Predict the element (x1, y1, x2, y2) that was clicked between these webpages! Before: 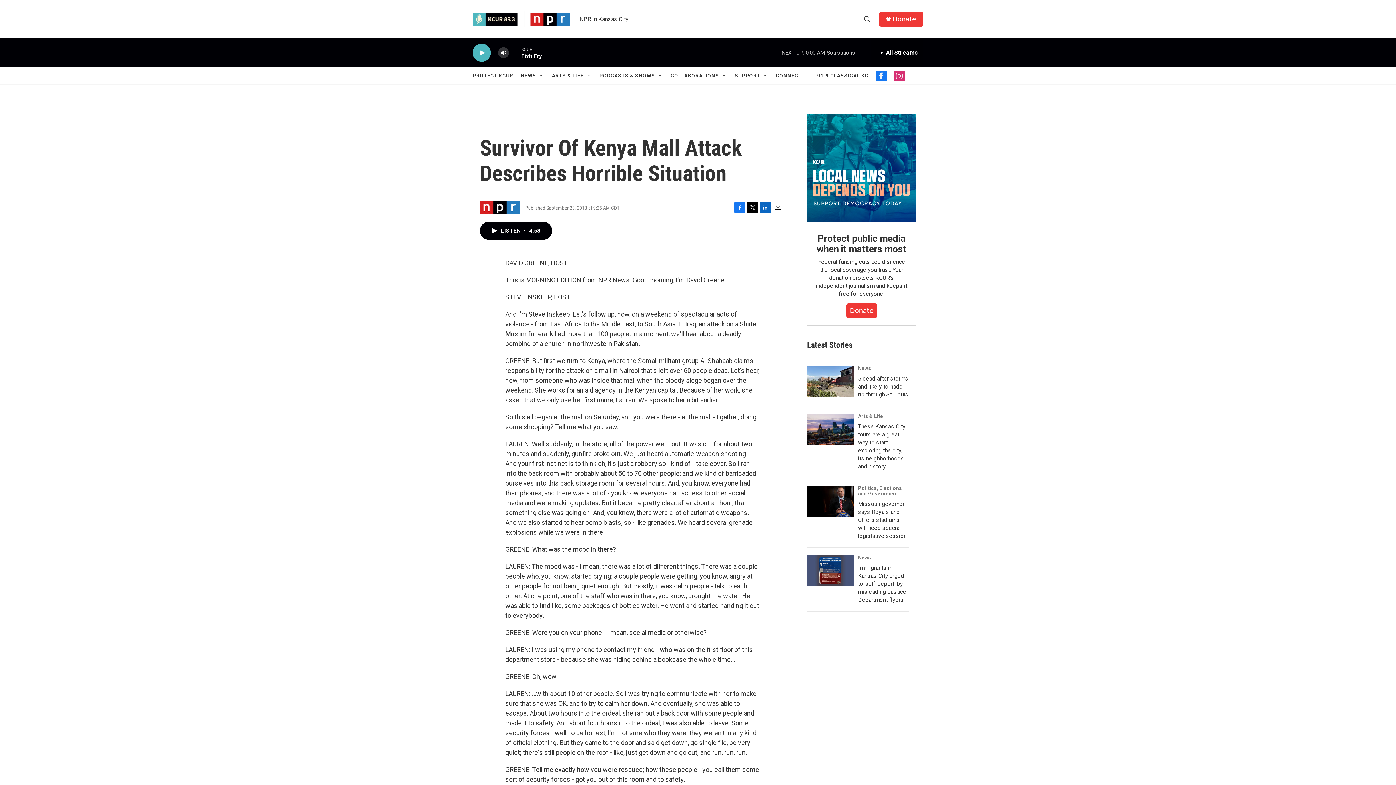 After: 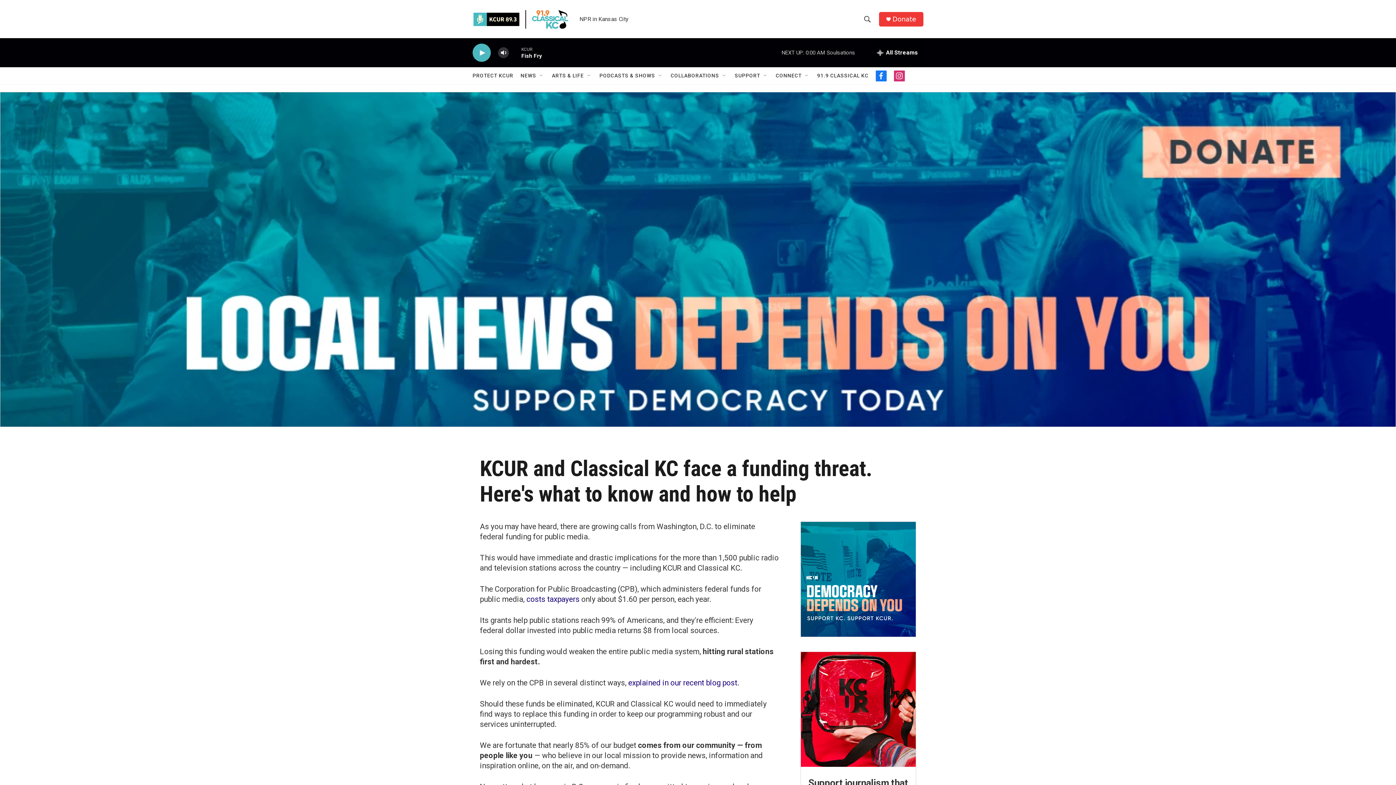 Action: bbox: (472, 67, 513, 84) label: PROTECT KCUR